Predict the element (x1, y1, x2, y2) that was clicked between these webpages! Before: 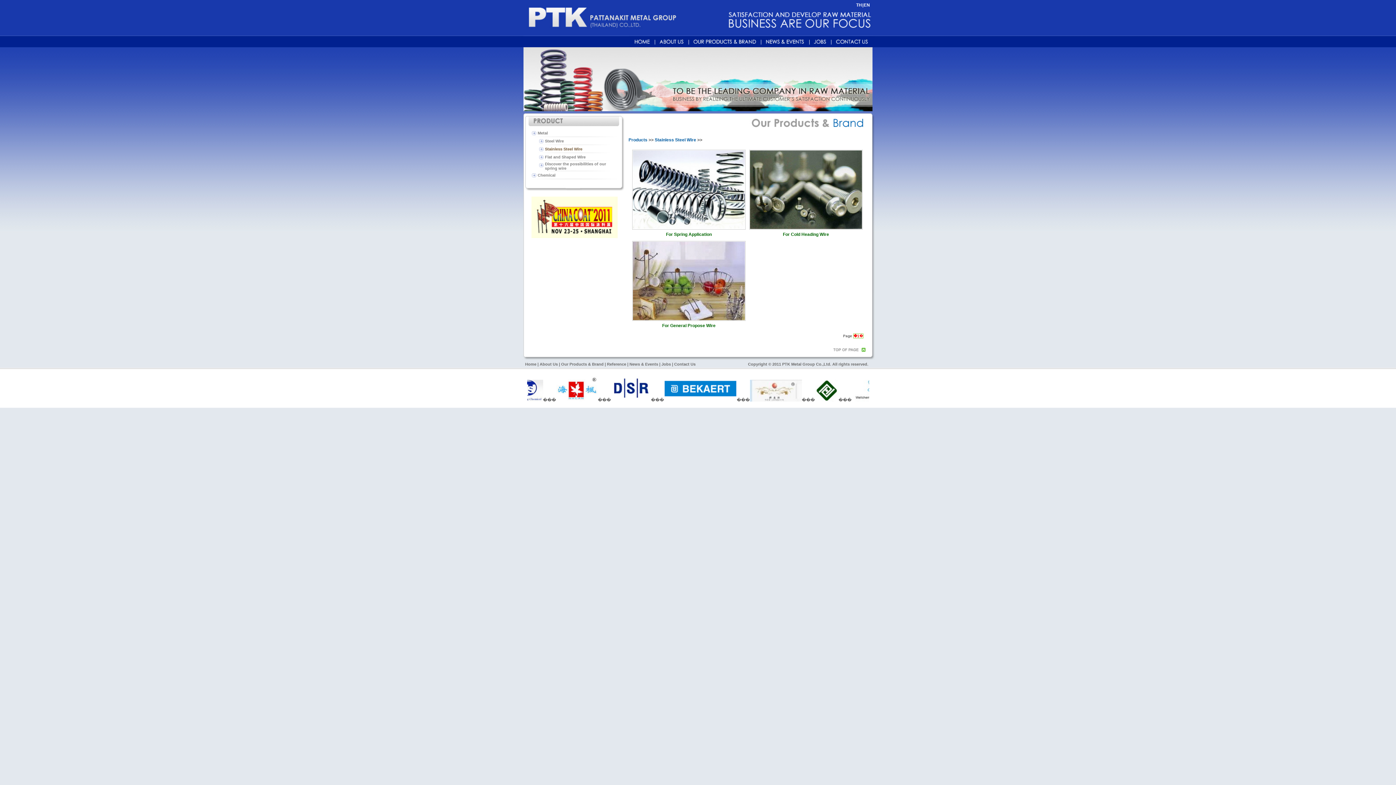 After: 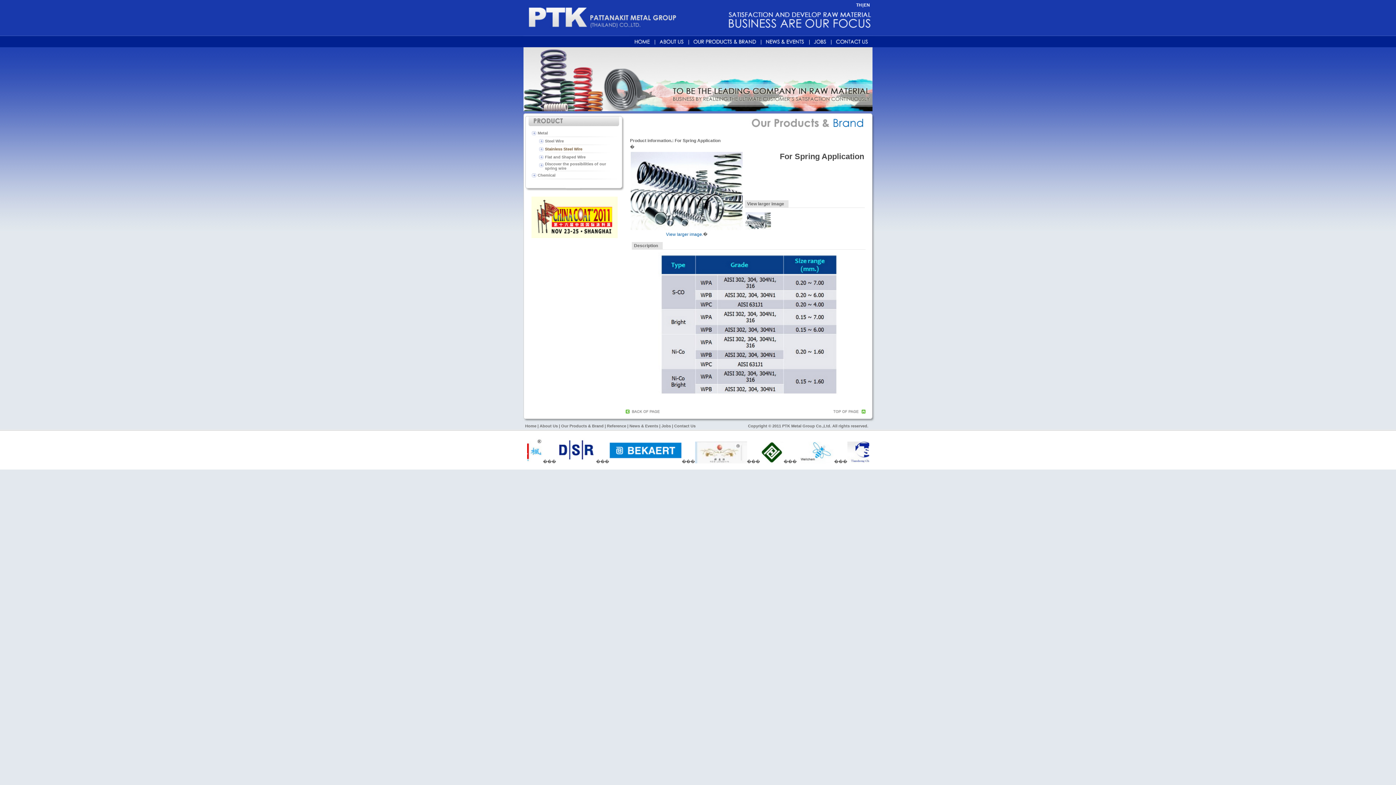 Action: label: For Spring Application bbox: (666, 232, 712, 237)